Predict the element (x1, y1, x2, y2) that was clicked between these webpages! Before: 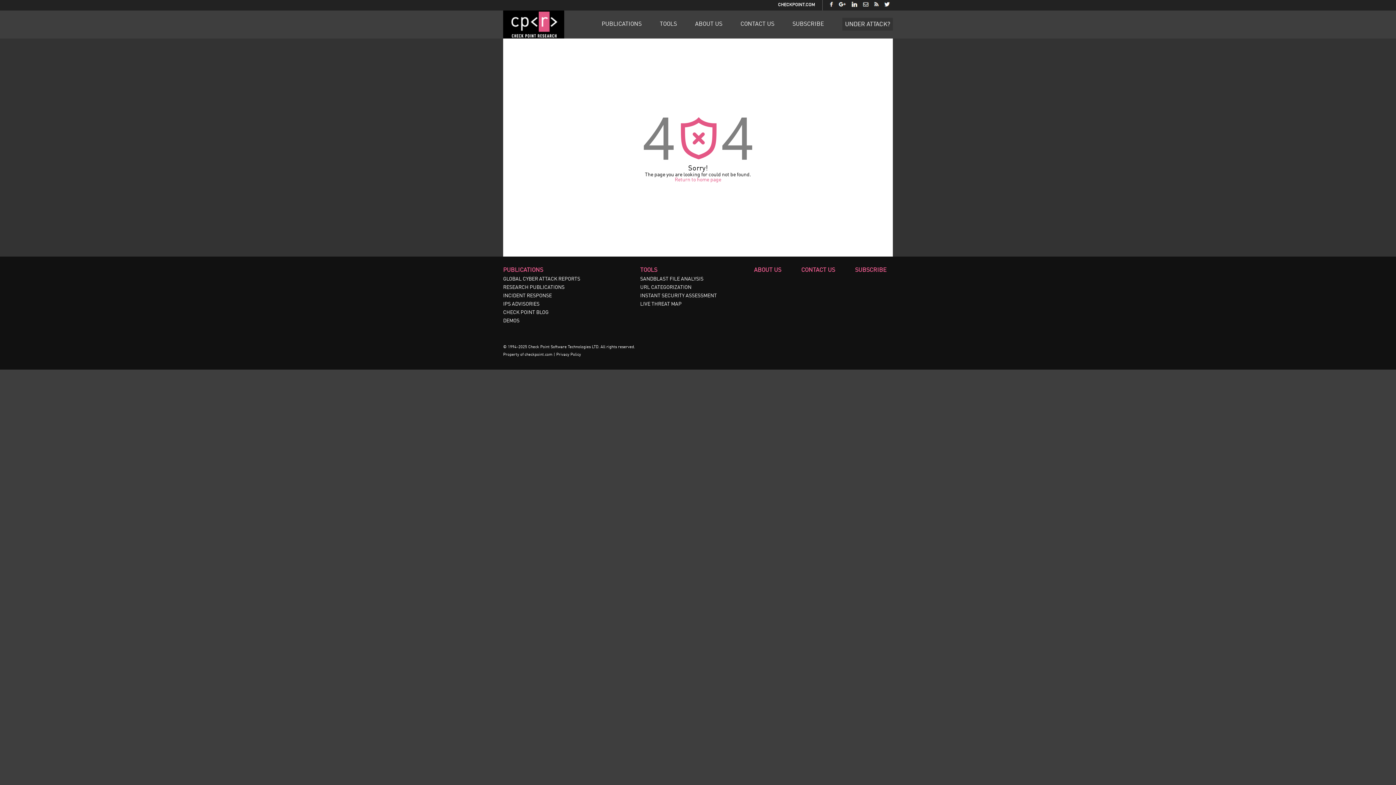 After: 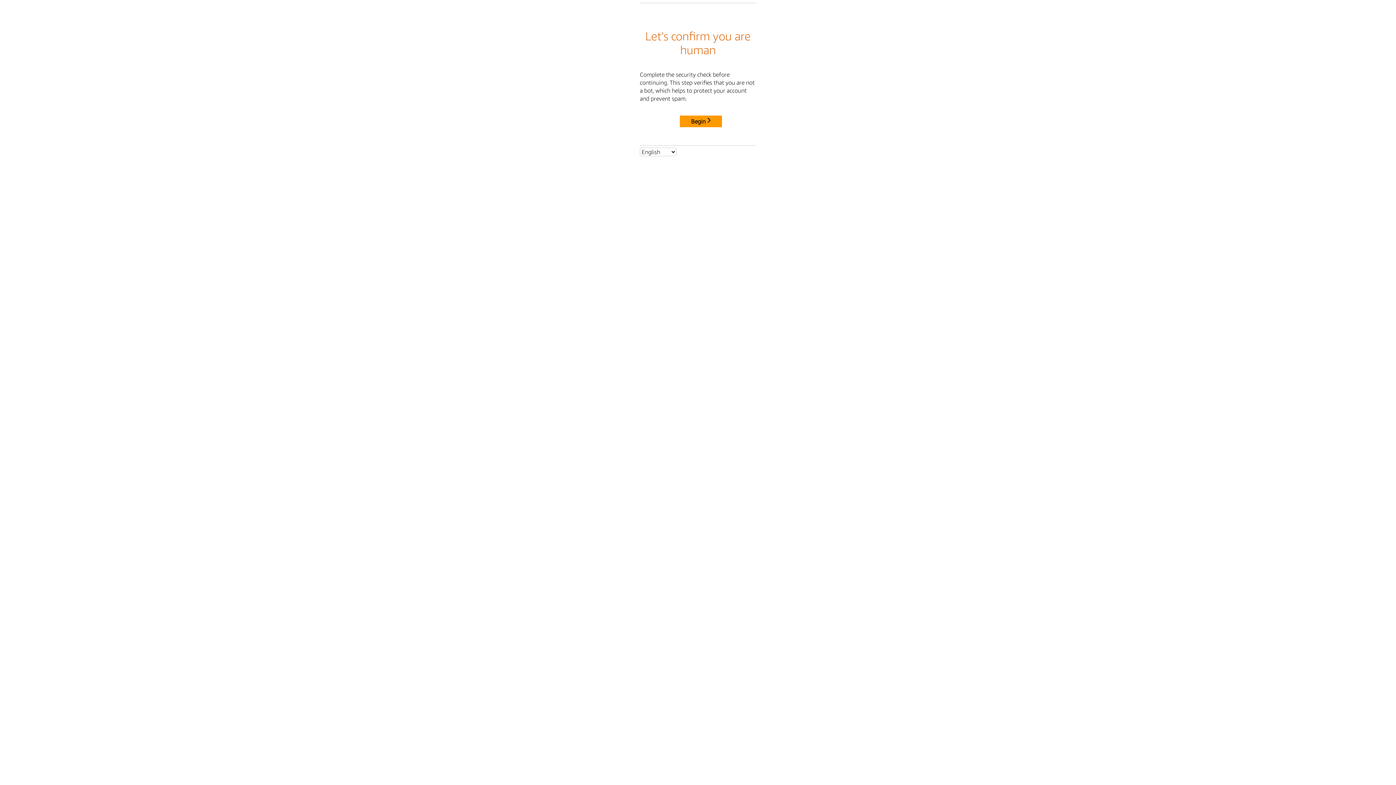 Action: bbox: (640, 285, 691, 290) label: URL CATEGORIZATION